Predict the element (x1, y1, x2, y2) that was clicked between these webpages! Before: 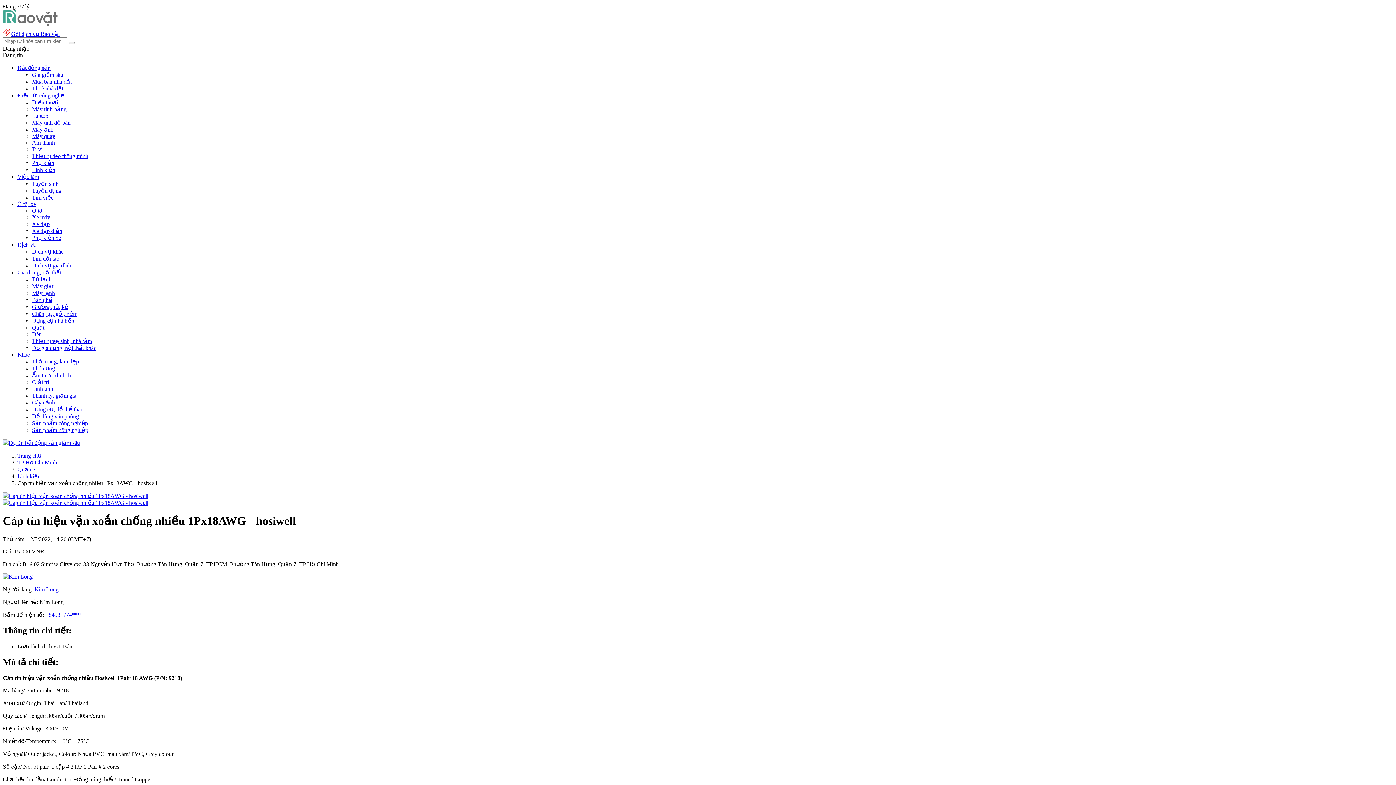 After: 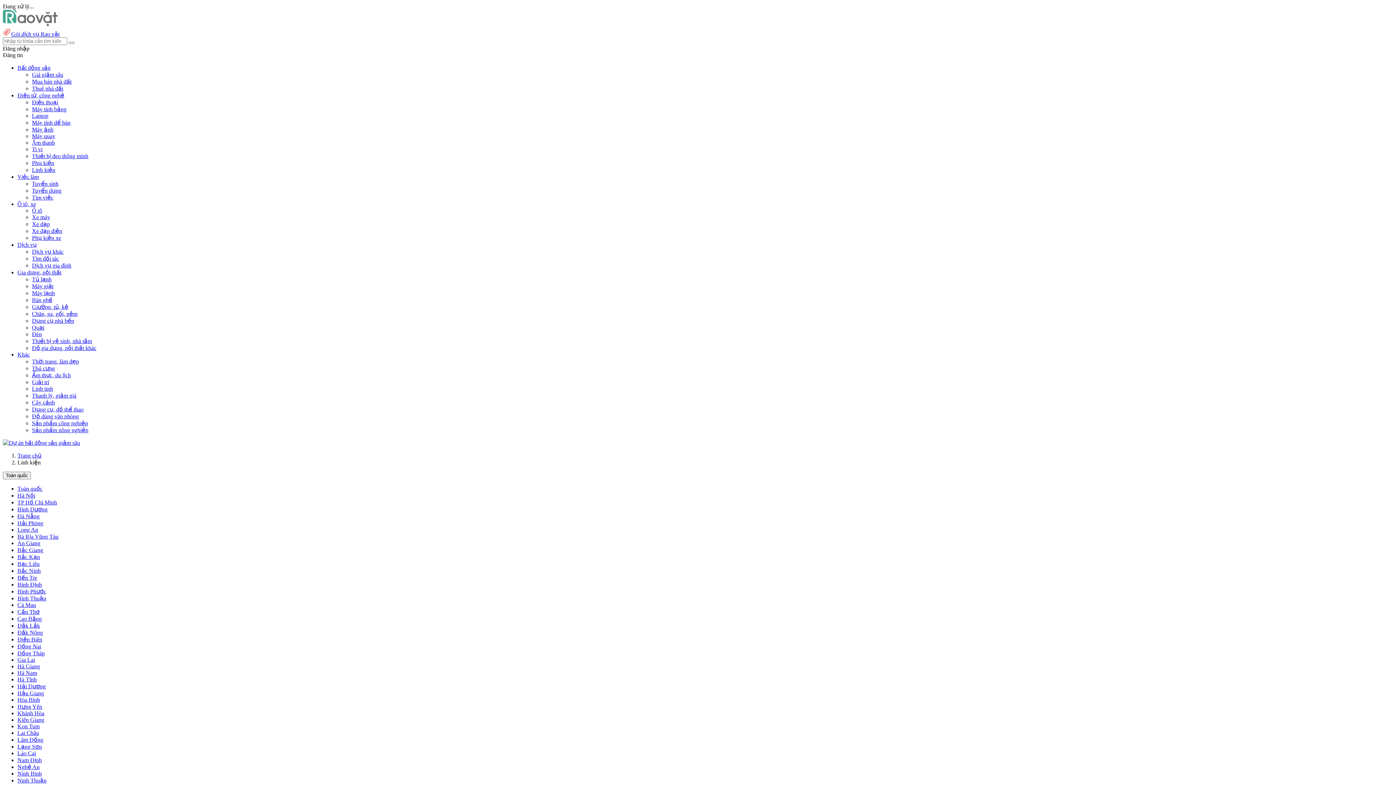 Action: label: Linh kiện bbox: (32, 166, 55, 173)